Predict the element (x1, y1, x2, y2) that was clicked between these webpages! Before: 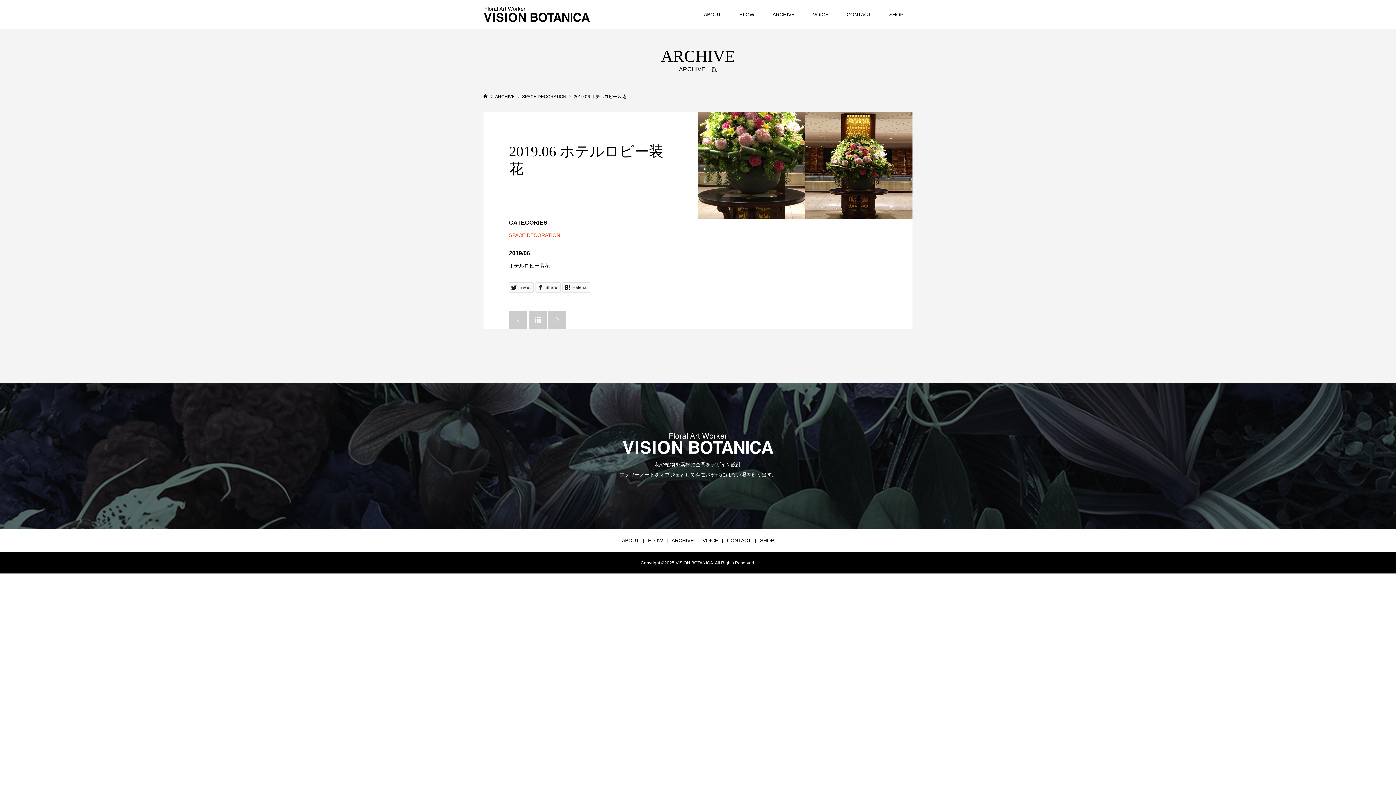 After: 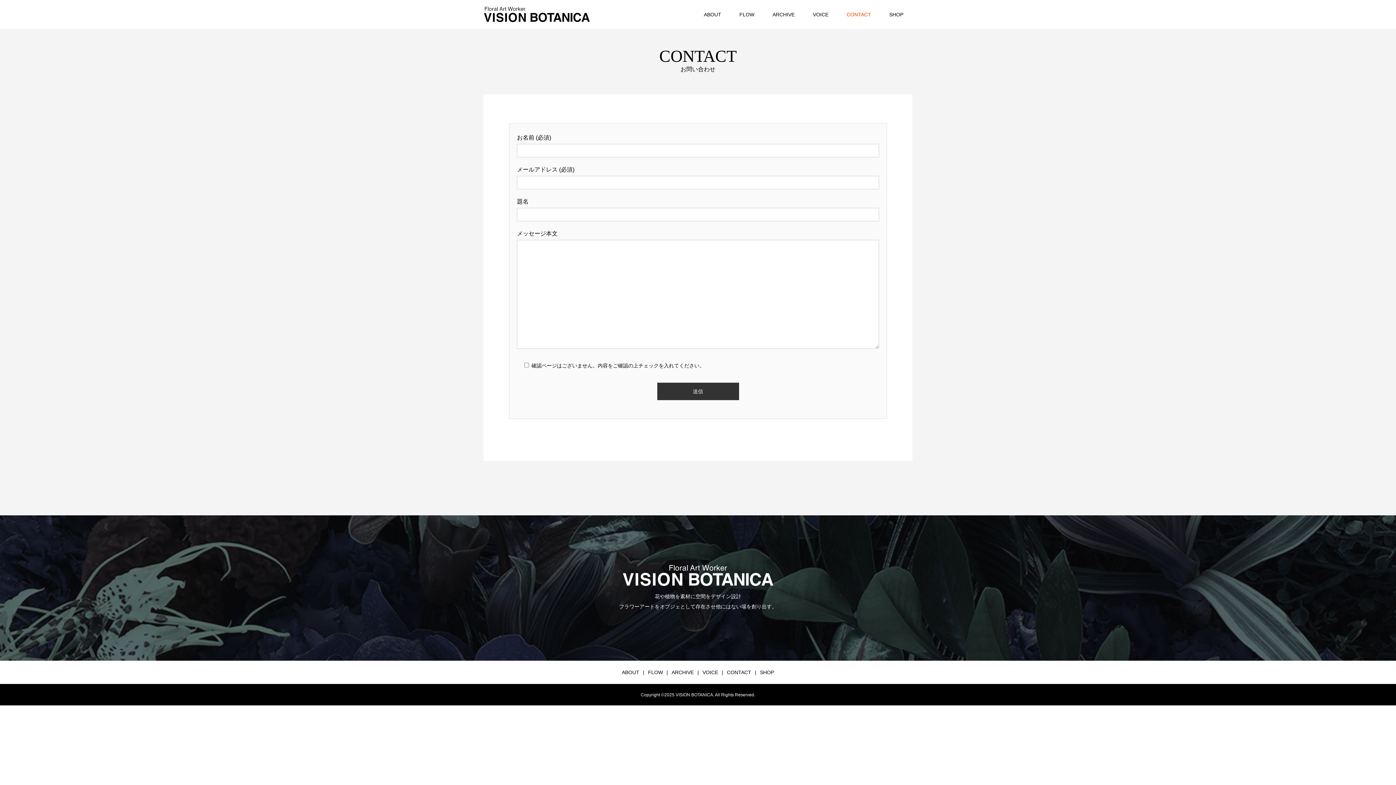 Action: bbox: (723, 536, 755, 545) label: CONTACT